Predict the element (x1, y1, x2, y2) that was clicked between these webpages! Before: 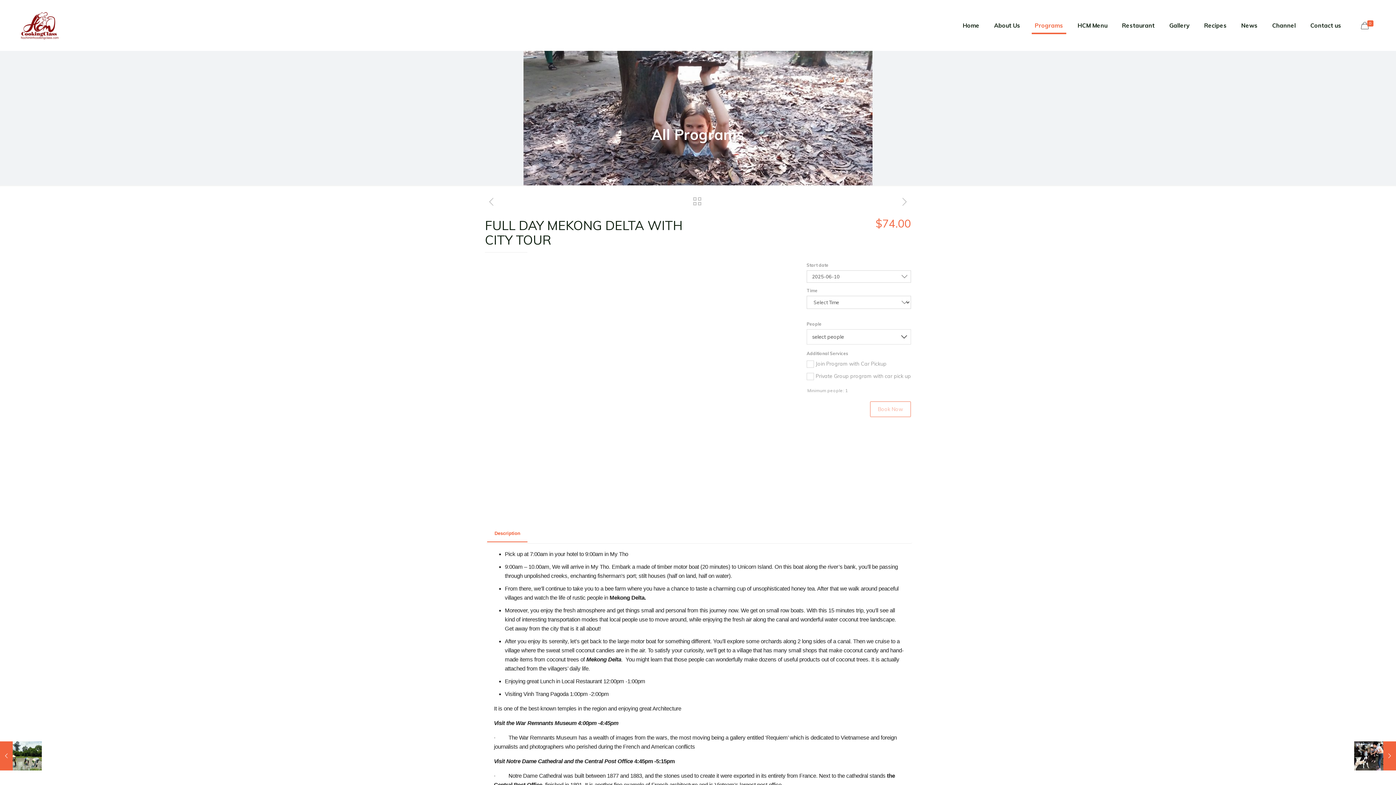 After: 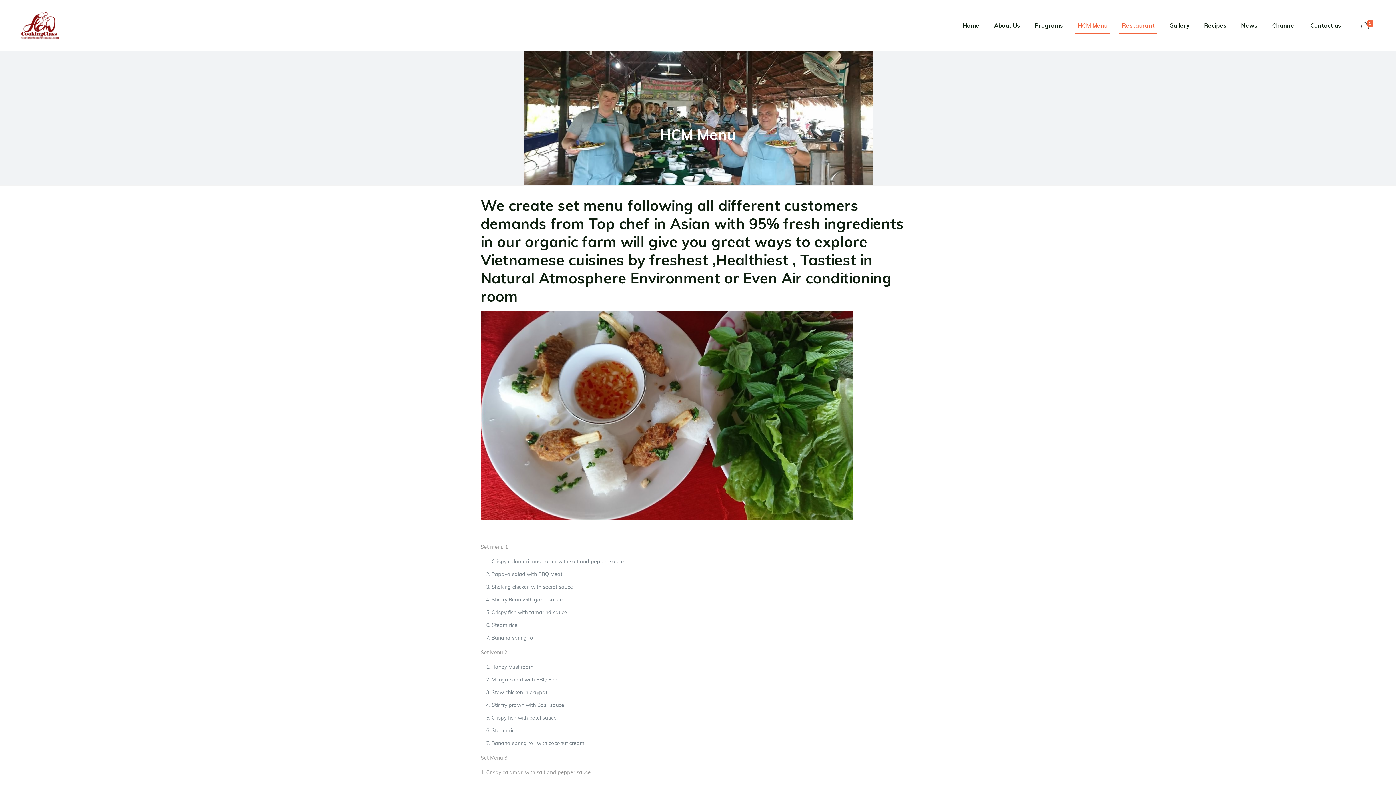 Action: bbox: (1070, 0, 1115, 50) label: HCM Menu